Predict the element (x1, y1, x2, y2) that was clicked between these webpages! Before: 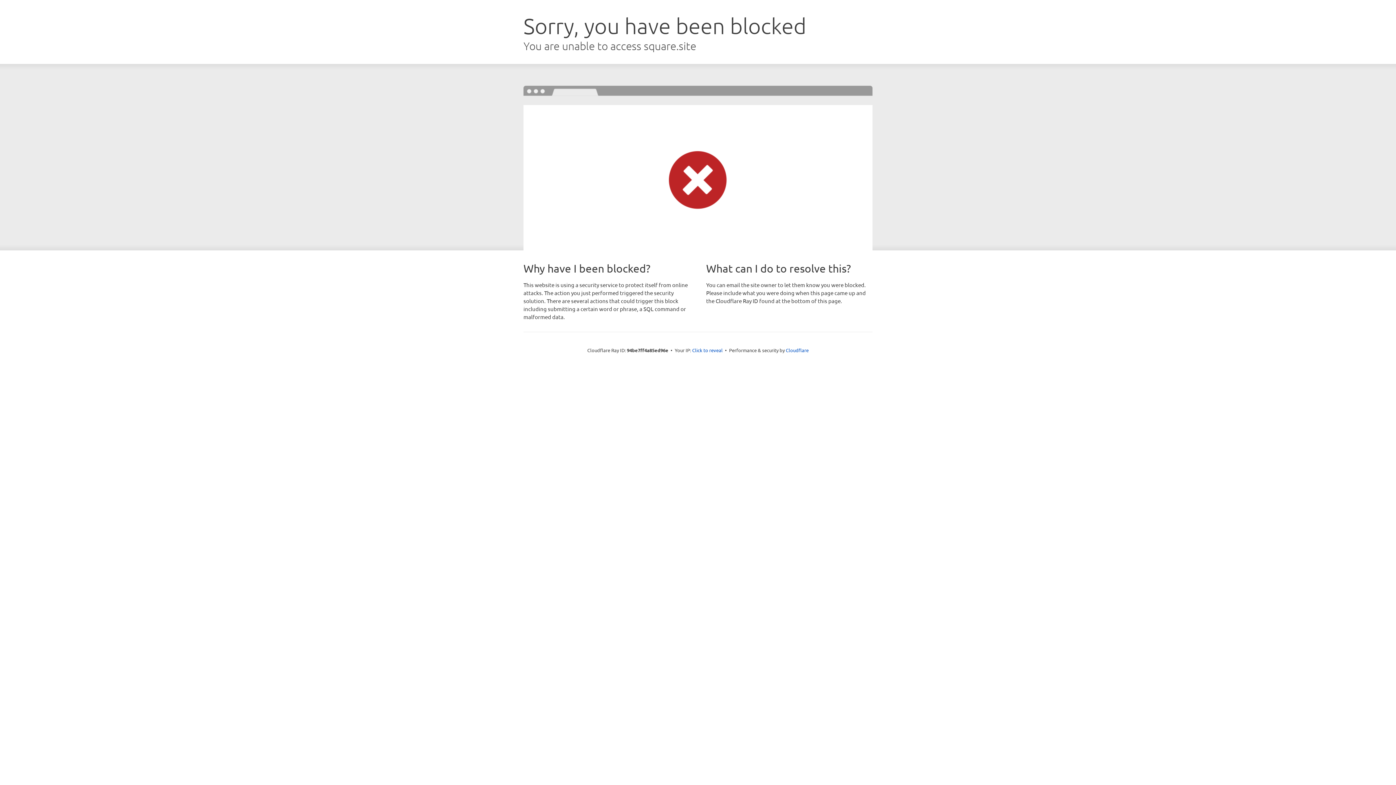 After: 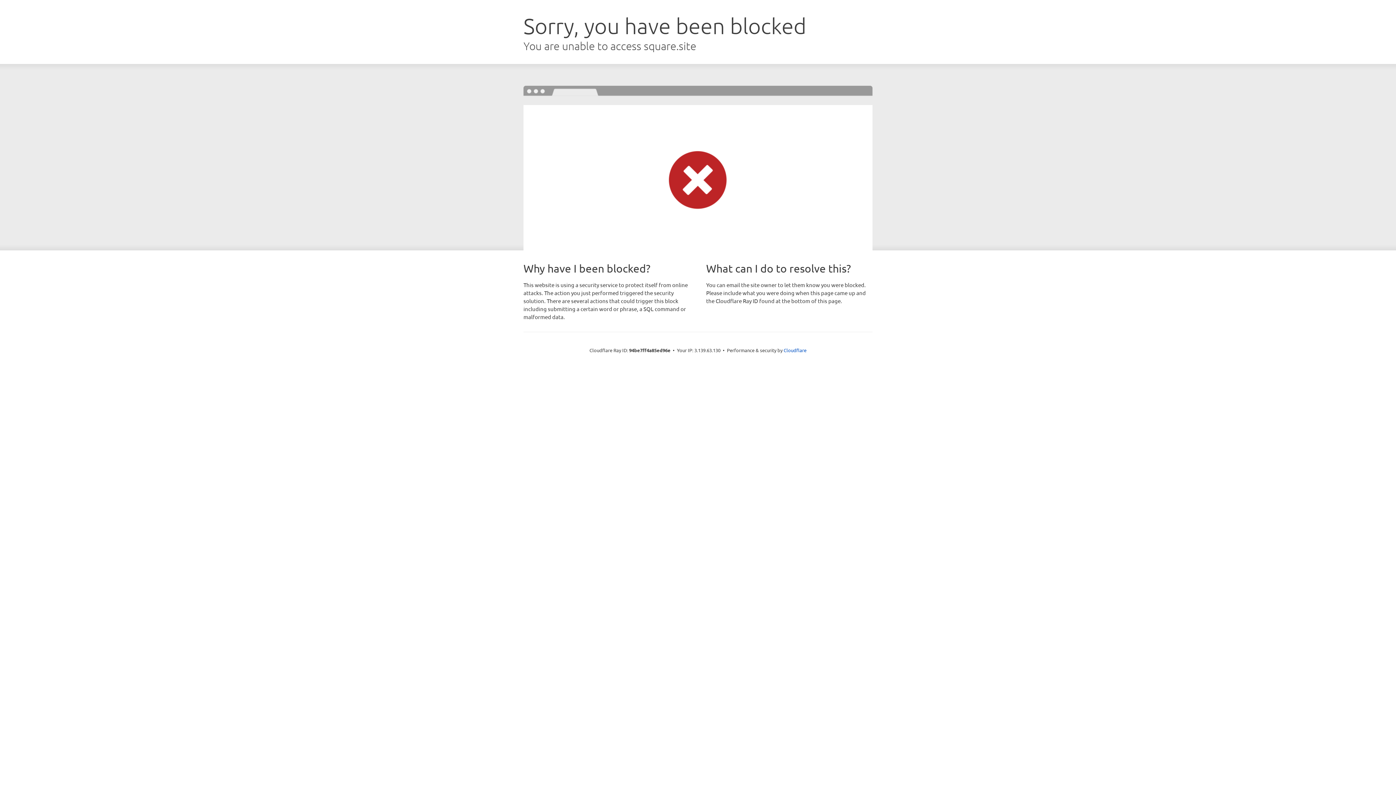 Action: label: Click to reveal bbox: (692, 346, 722, 353)